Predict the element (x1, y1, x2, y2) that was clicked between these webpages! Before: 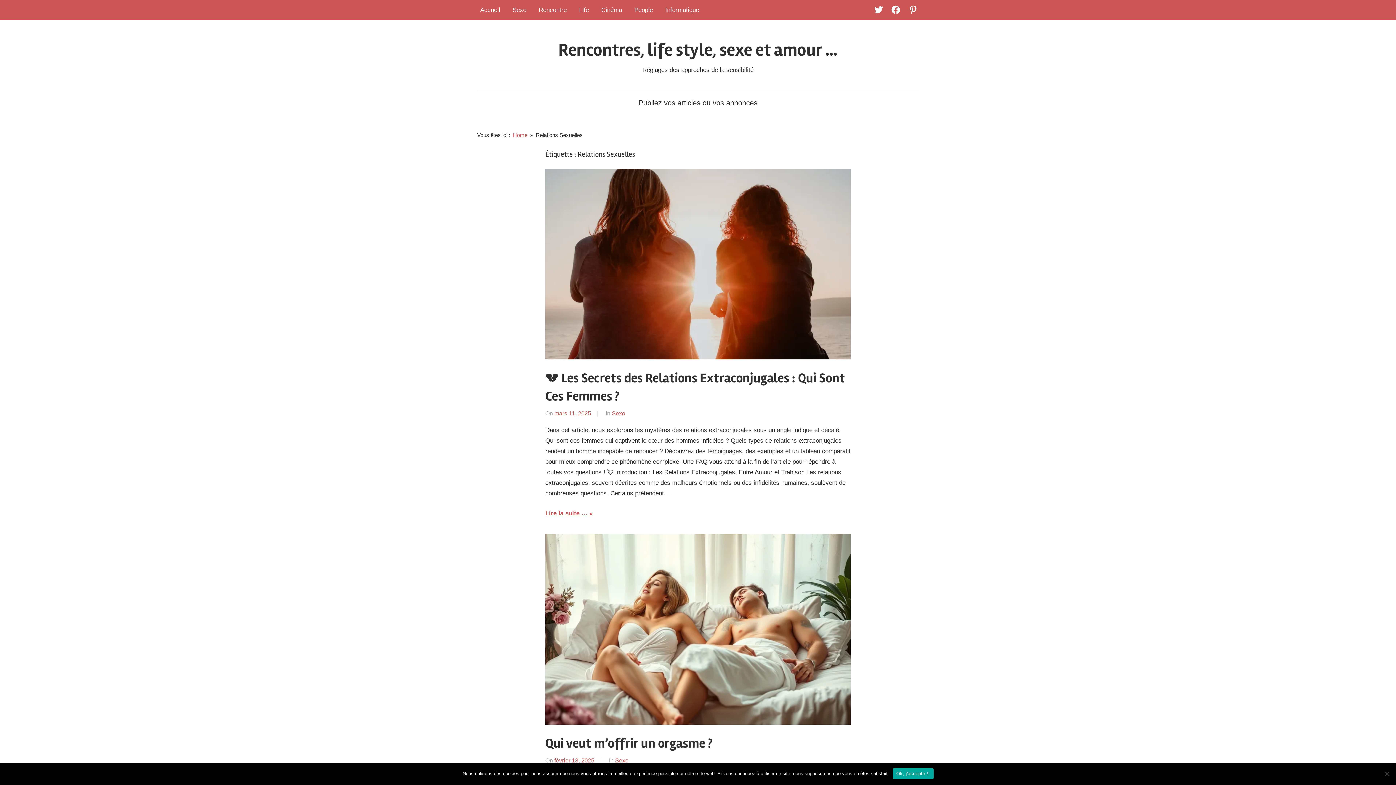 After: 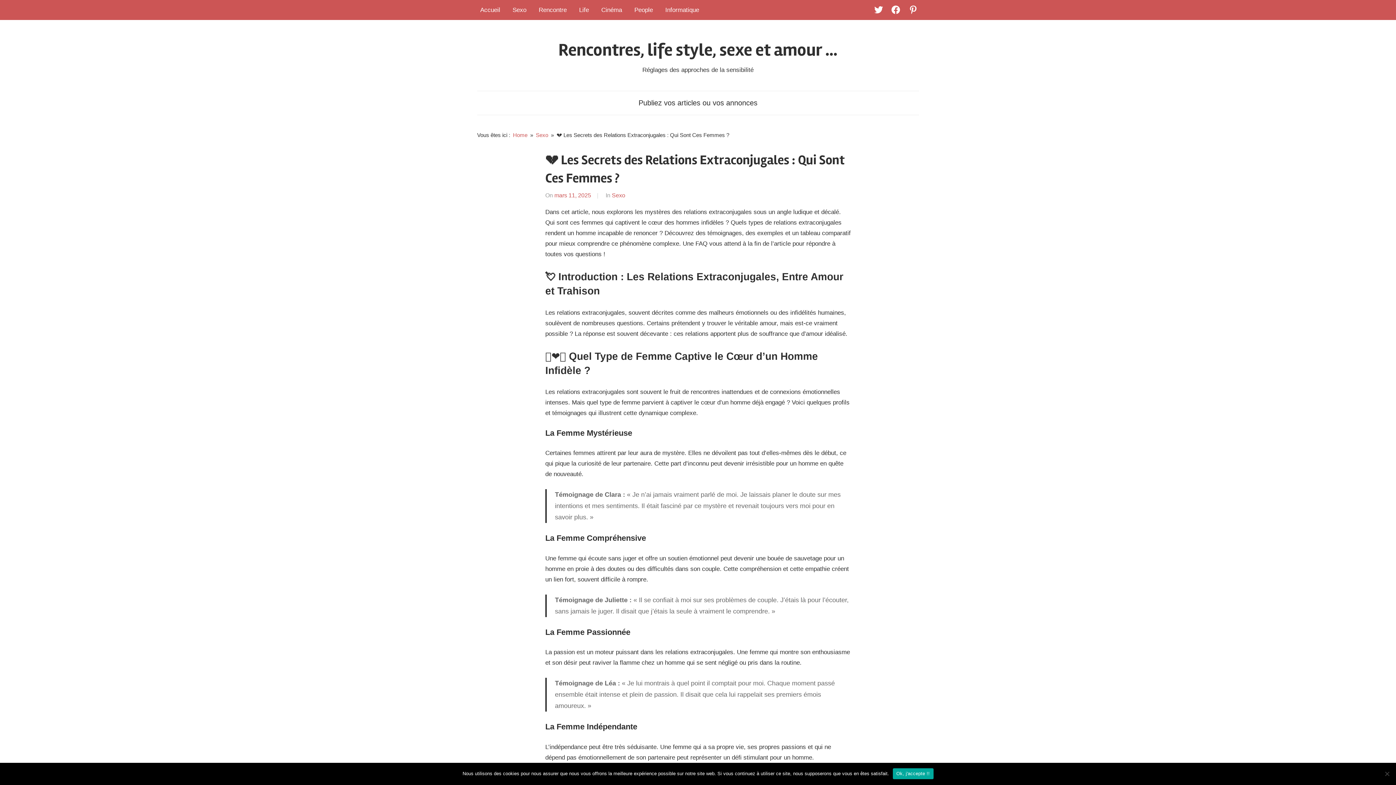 Action: bbox: (545, 170, 850, 177)